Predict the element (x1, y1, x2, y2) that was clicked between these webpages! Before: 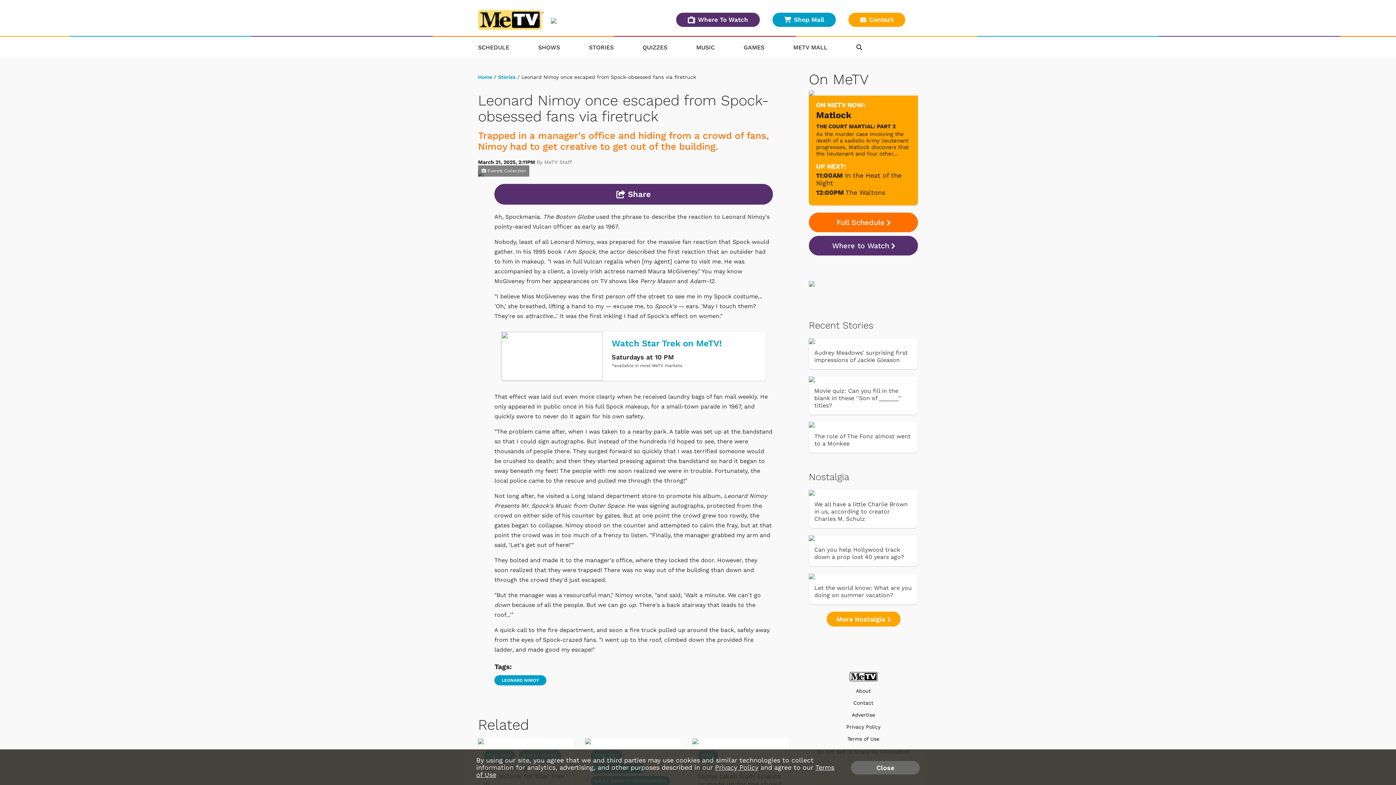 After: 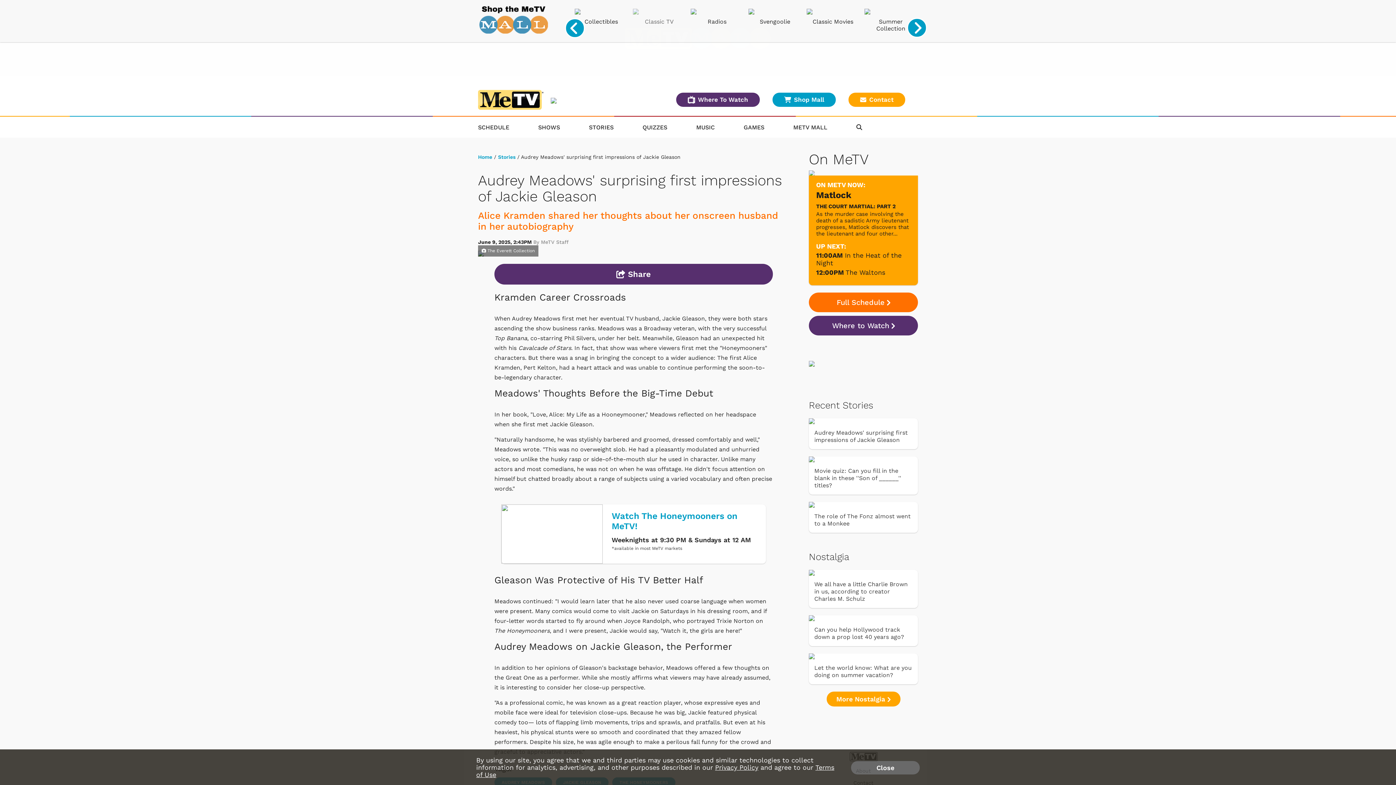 Action: bbox: (809, 338, 814, 345)